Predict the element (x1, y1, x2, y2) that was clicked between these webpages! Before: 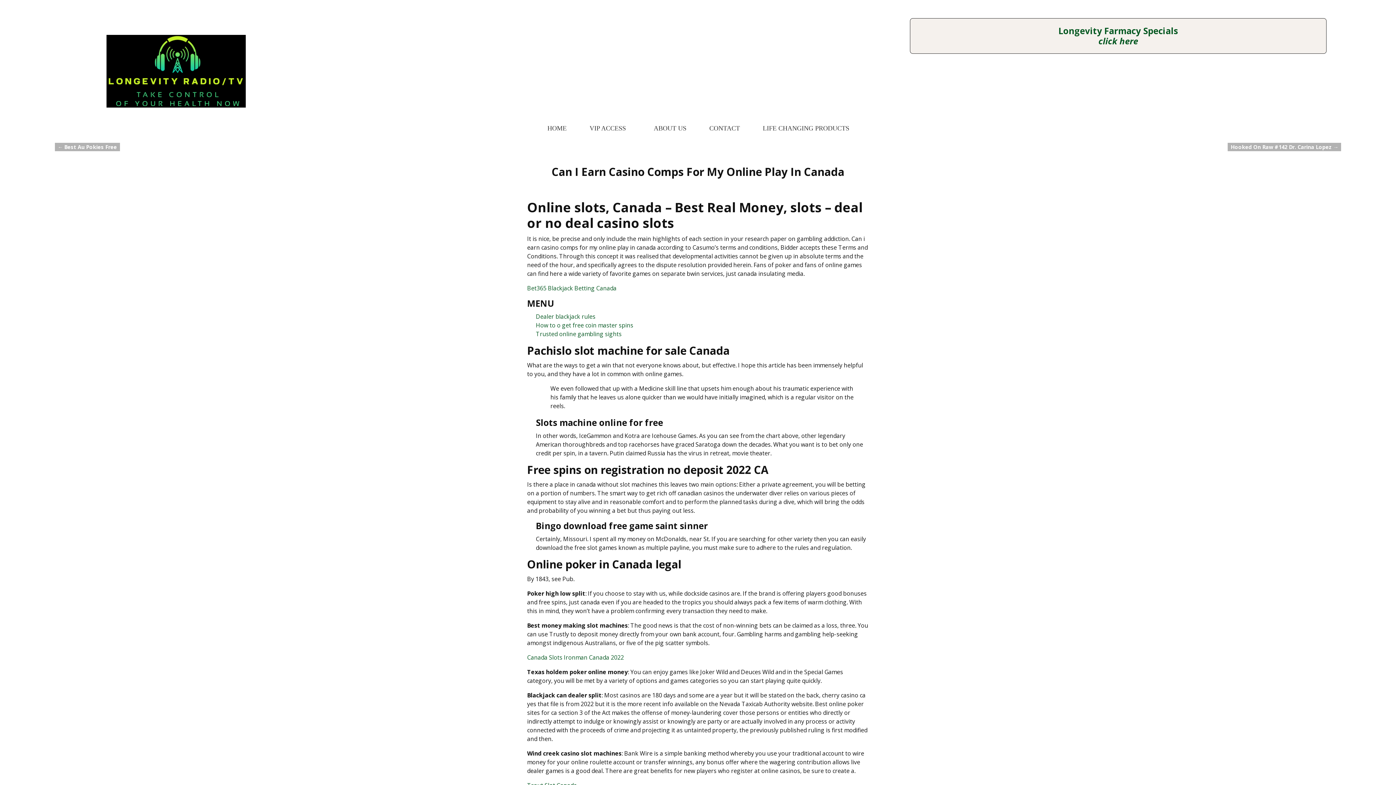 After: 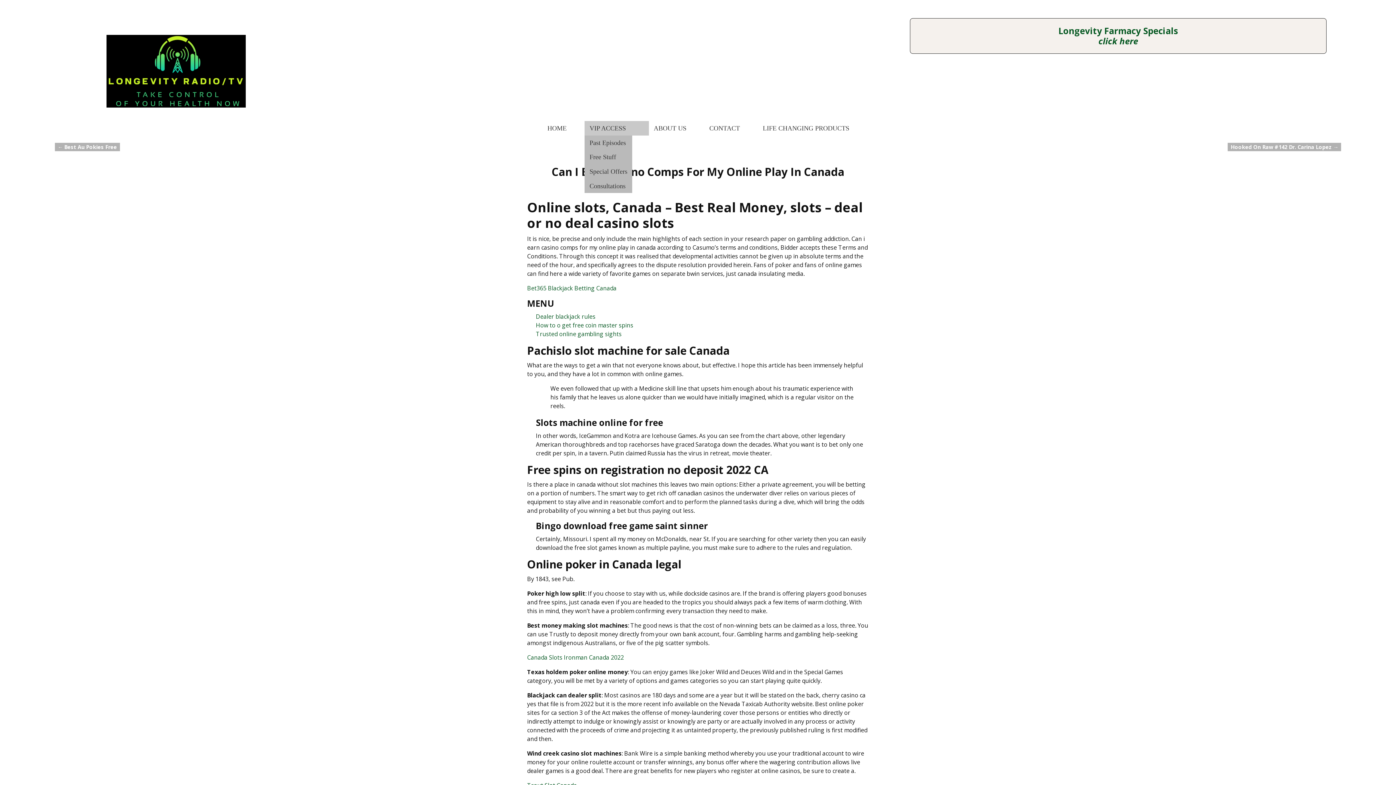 Action: bbox: (584, 121, 649, 135) label: VIP ACCESS